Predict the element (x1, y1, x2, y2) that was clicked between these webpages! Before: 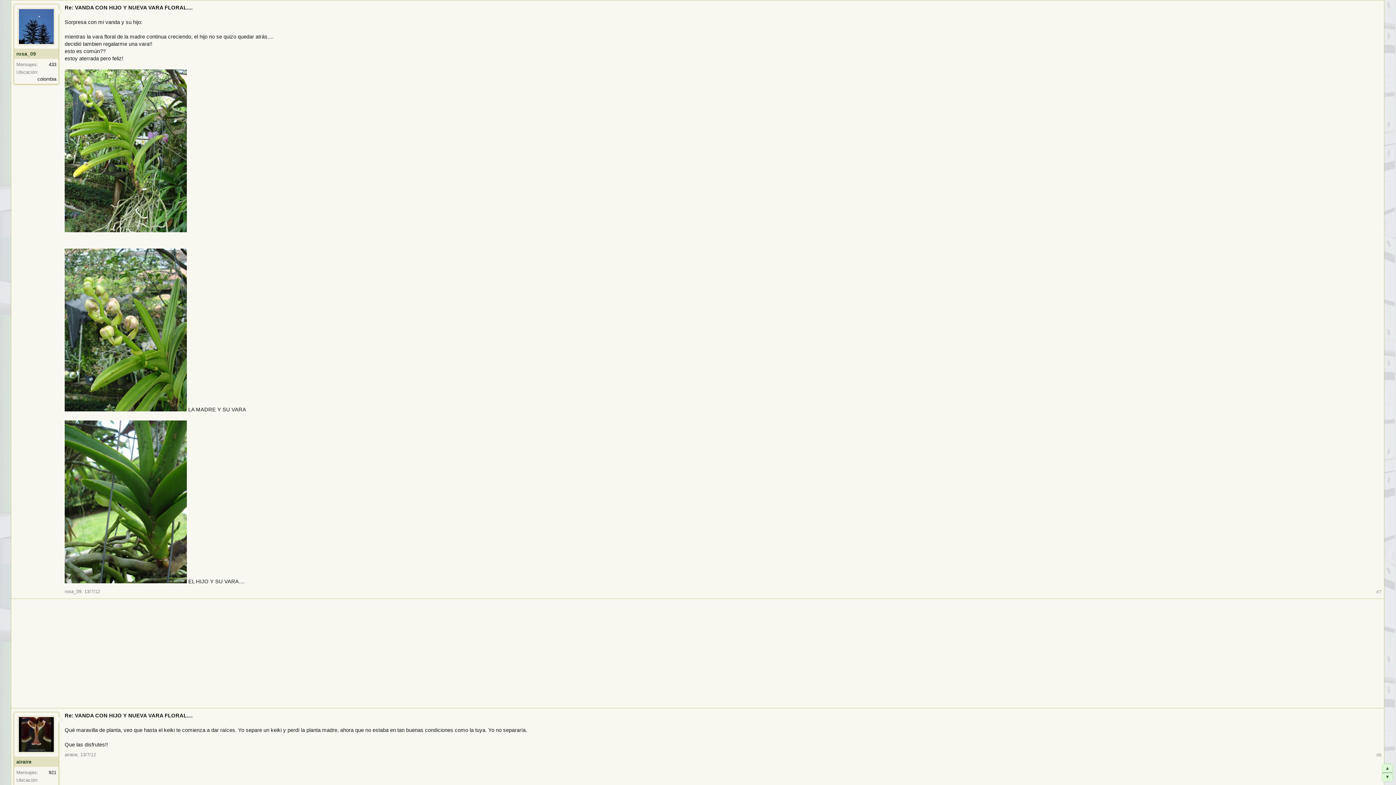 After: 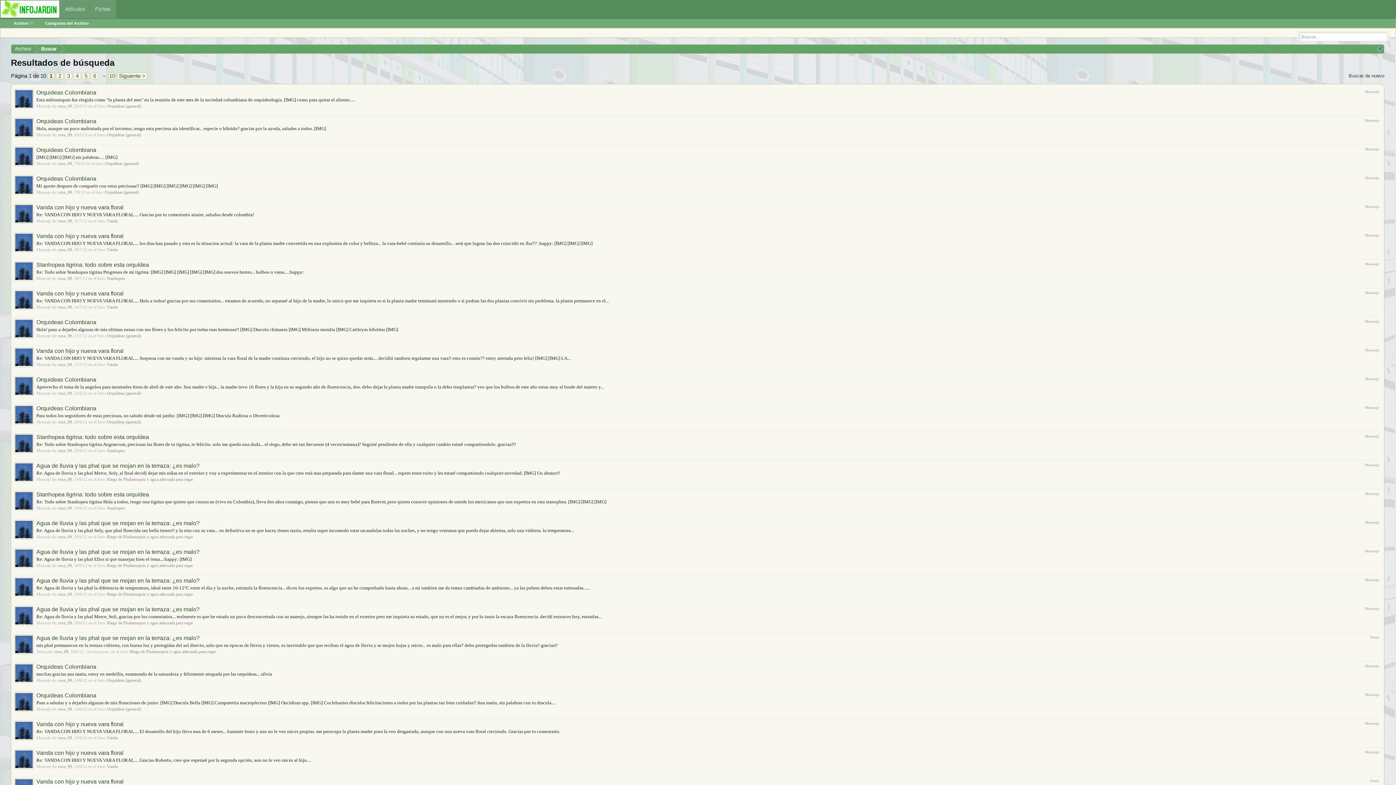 Action: label: 433 bbox: (48, 61, 56, 67)